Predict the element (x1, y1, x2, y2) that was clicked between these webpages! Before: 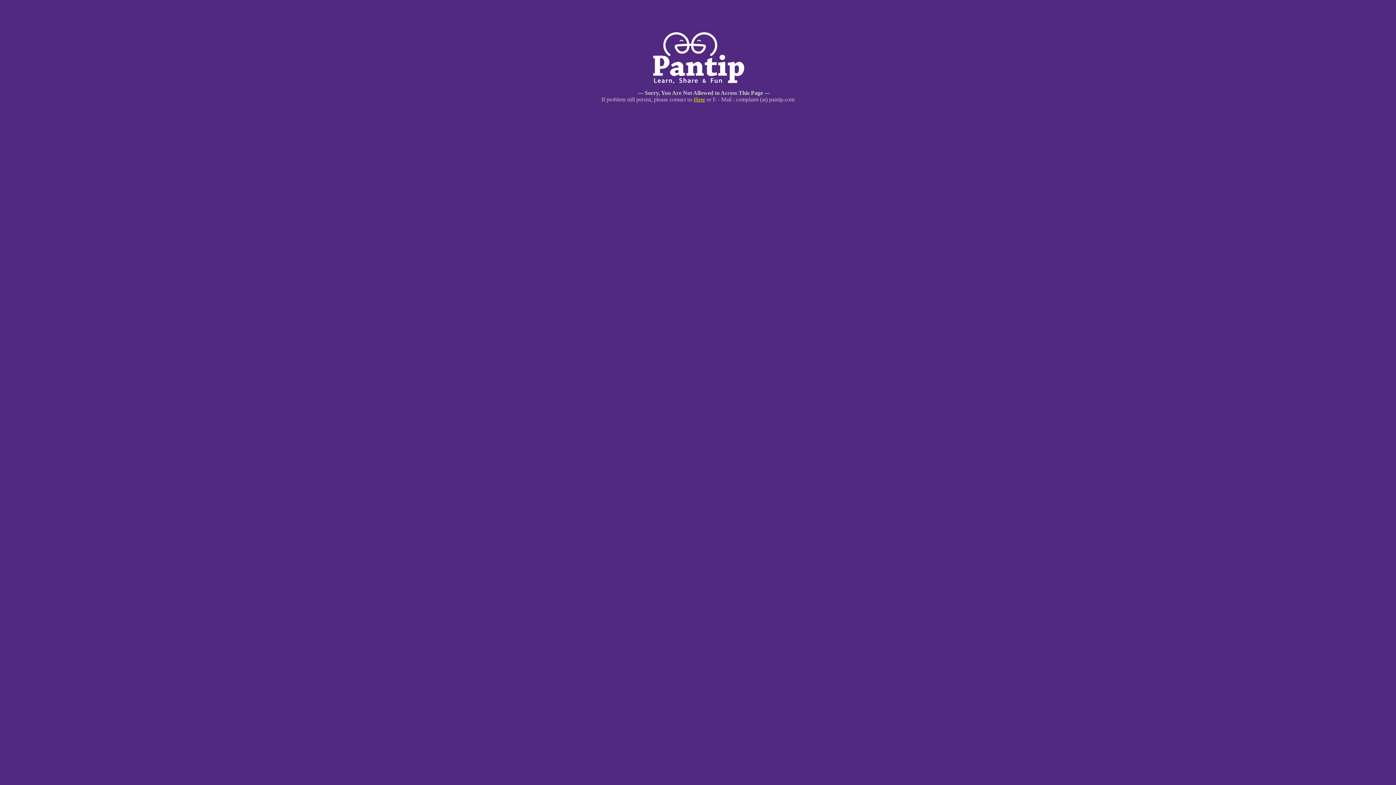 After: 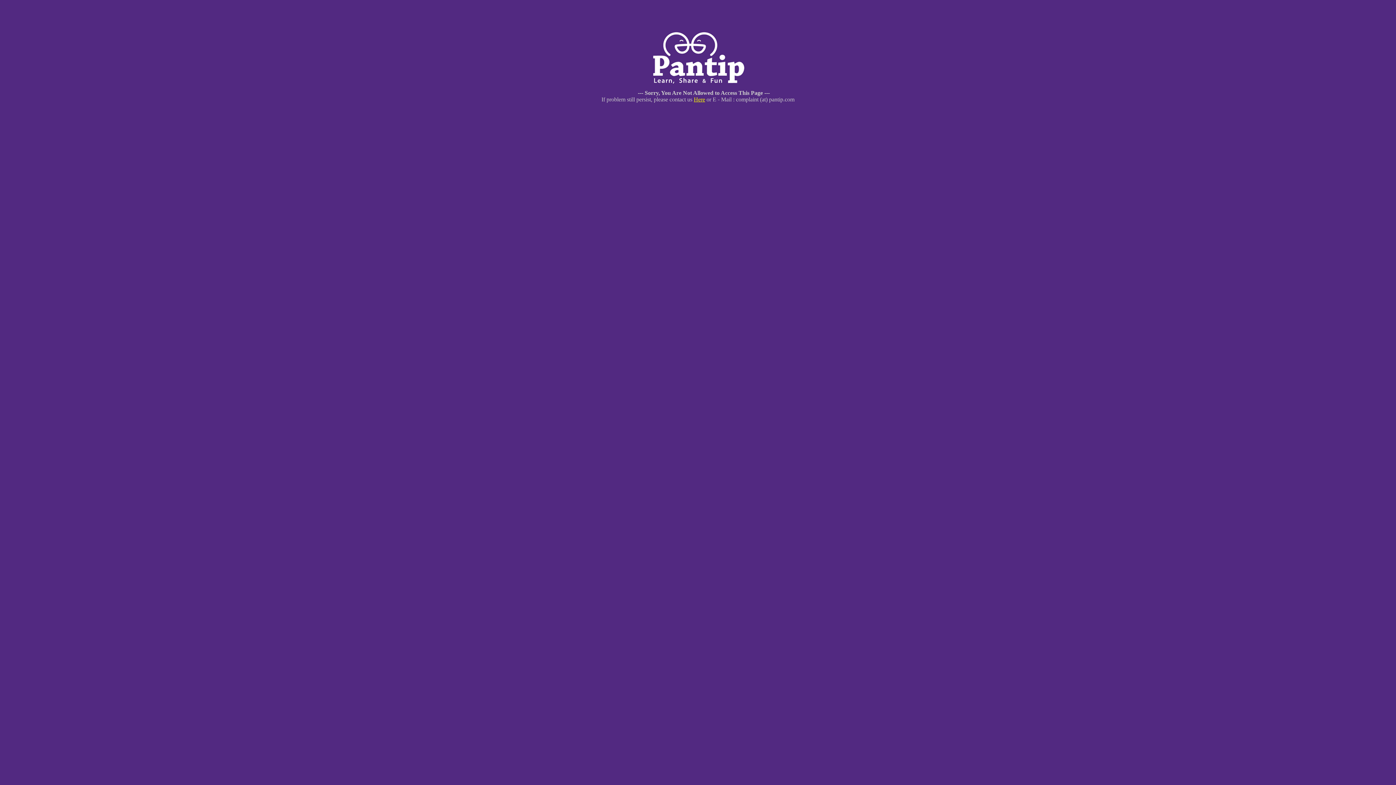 Action: label: Here bbox: (694, 96, 705, 102)